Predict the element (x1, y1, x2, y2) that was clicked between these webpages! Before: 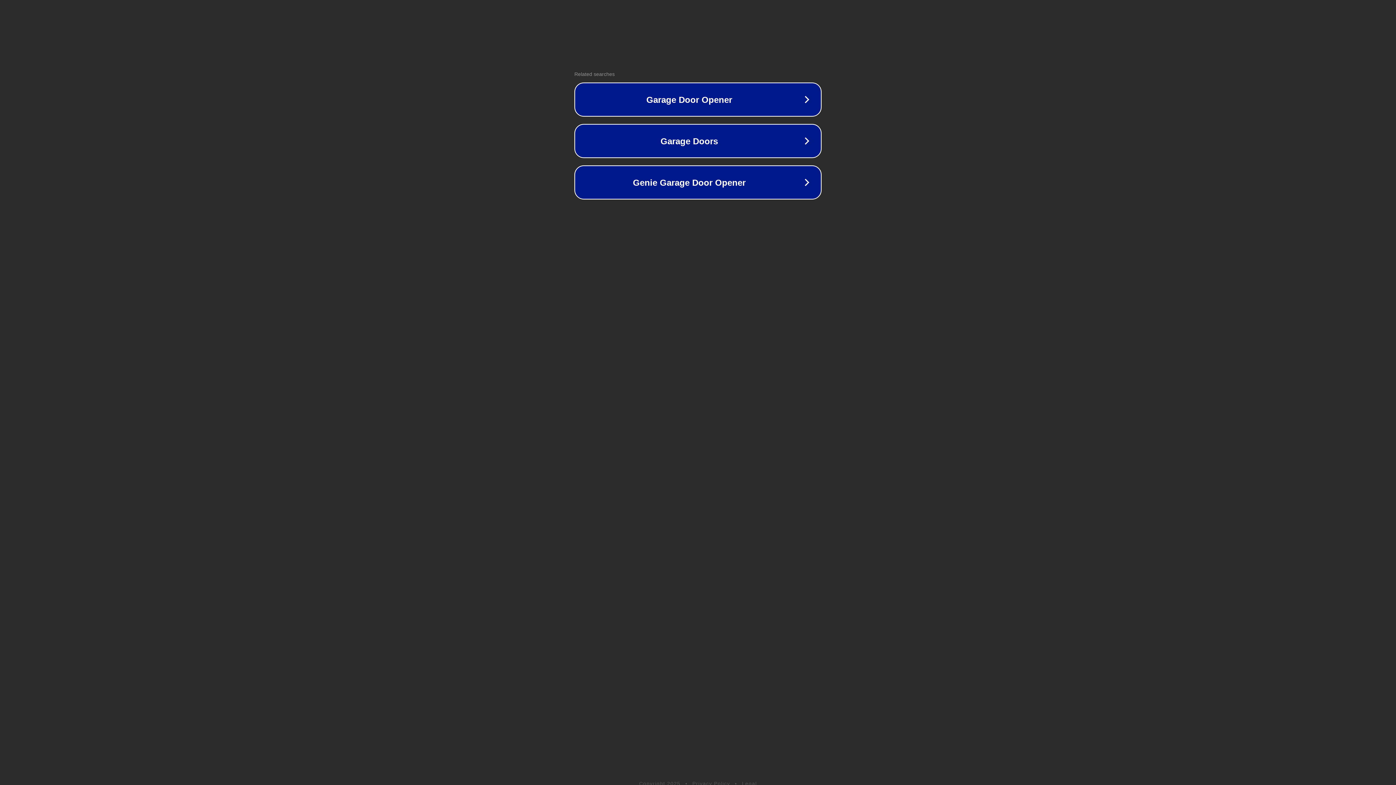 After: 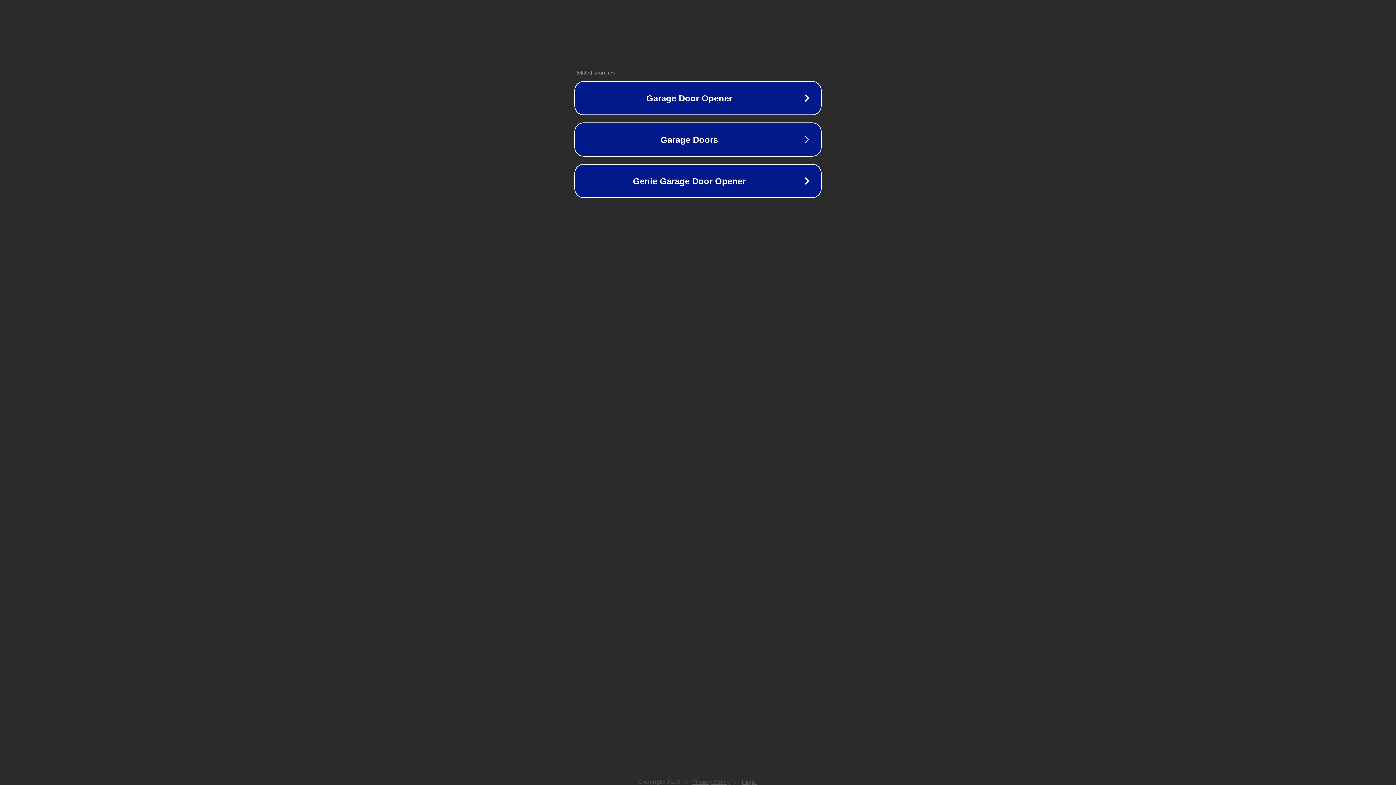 Action: bbox: (742, 781, 757, 786) label: Legal